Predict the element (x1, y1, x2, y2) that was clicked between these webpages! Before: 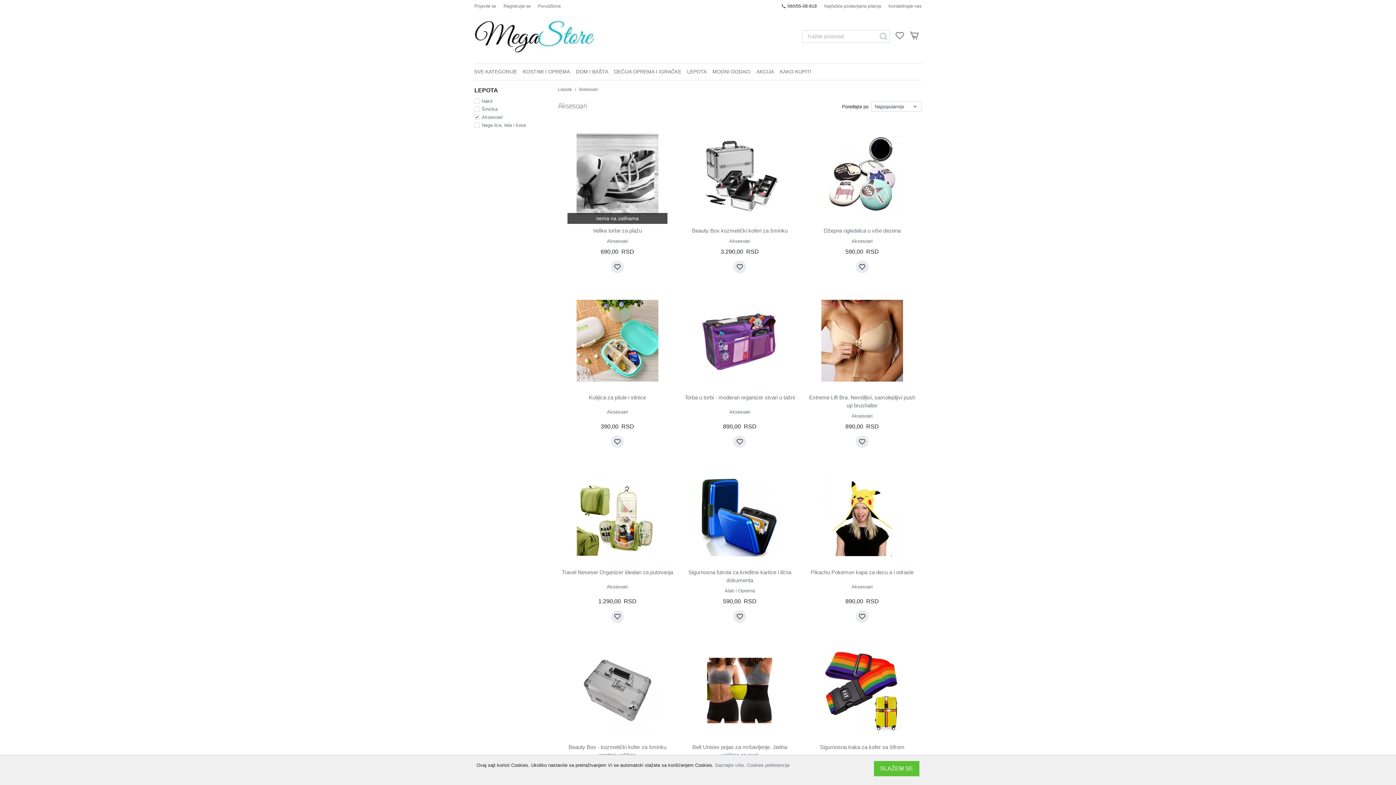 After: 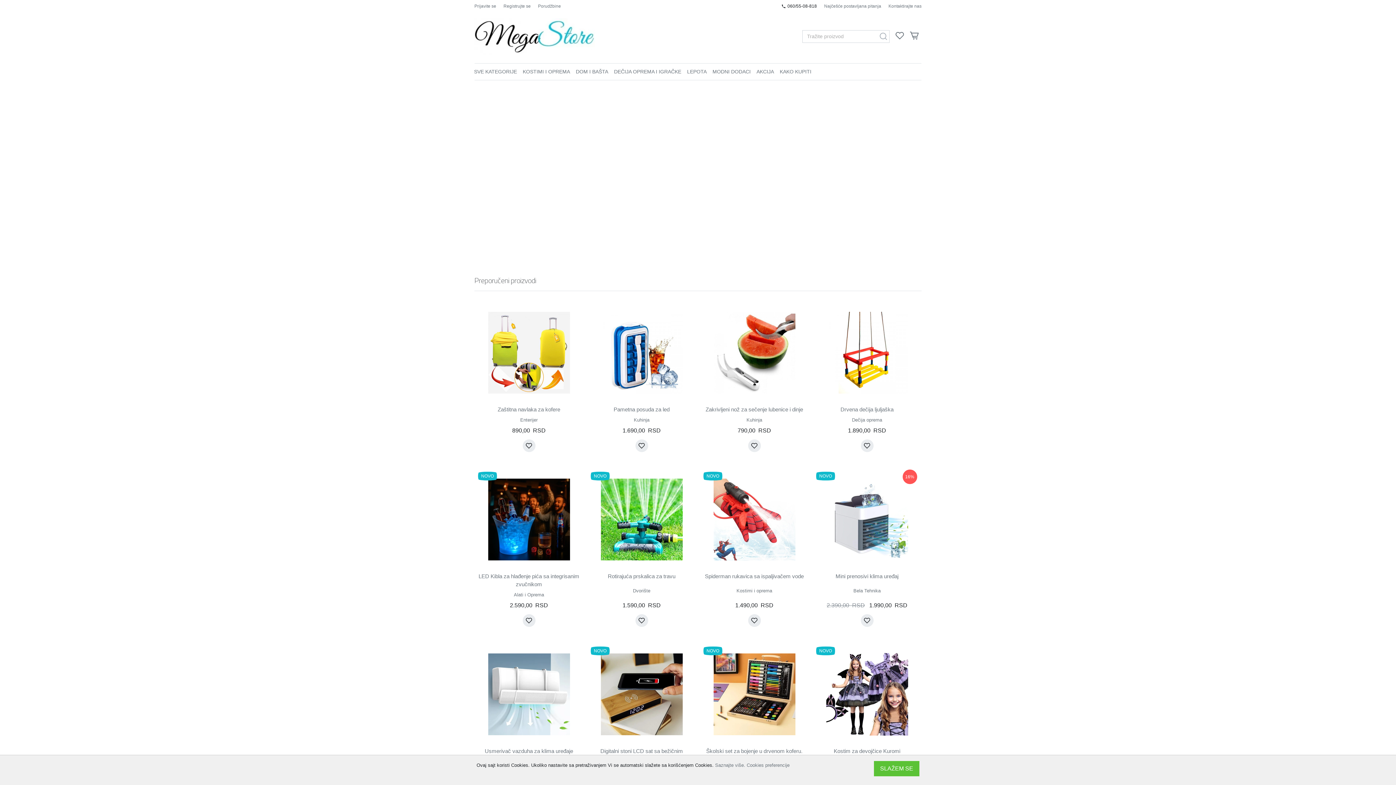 Action: bbox: (474, 18, 595, 54)